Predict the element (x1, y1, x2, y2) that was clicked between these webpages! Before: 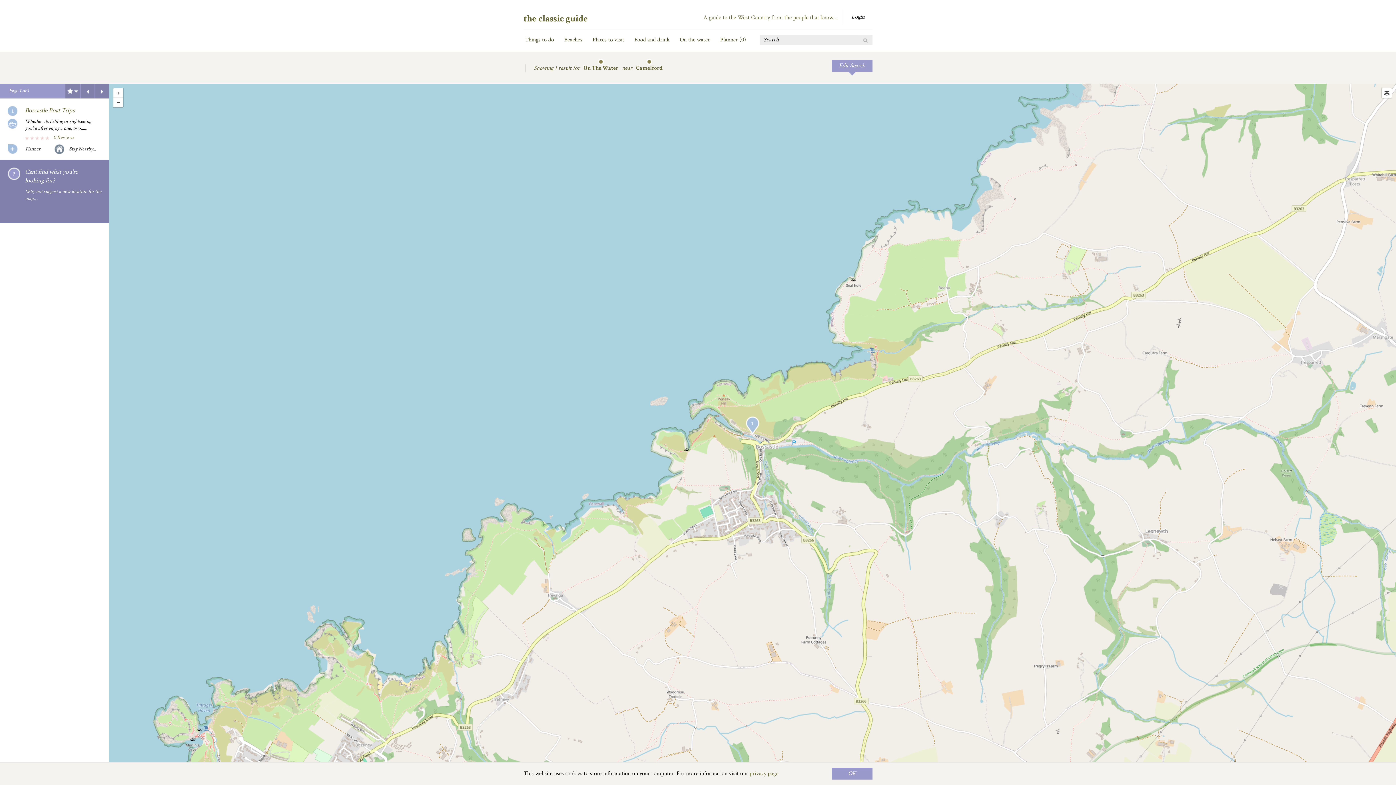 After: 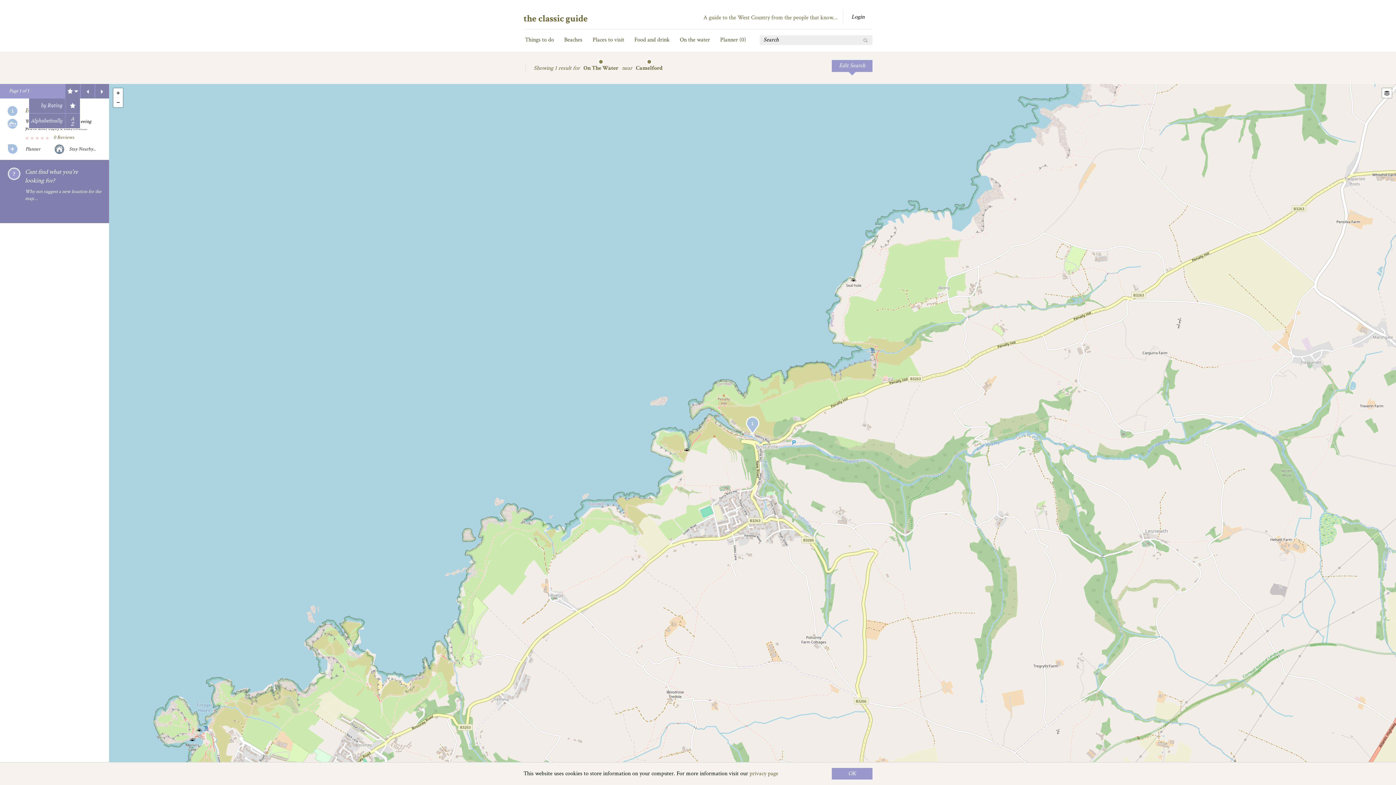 Action: bbox: (65, 84, 80, 98)